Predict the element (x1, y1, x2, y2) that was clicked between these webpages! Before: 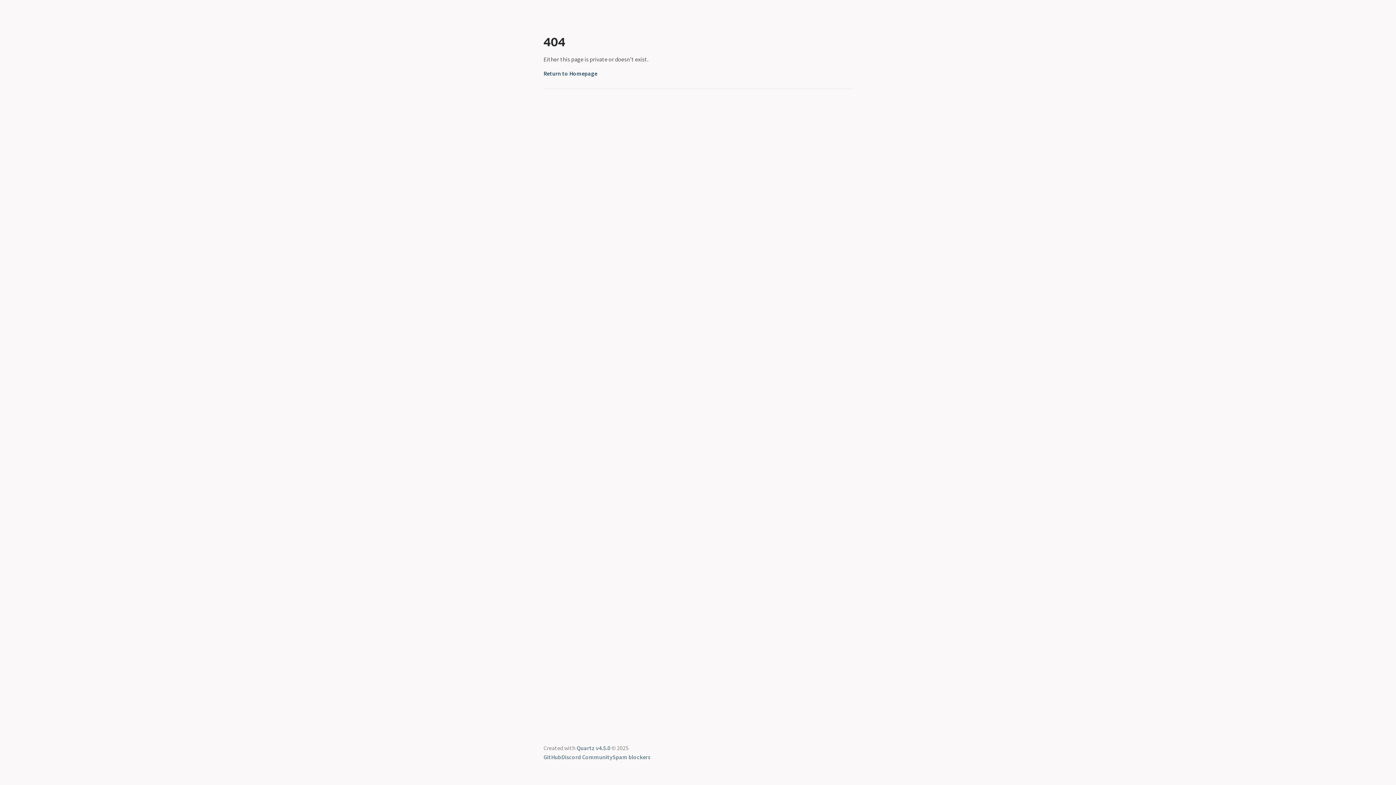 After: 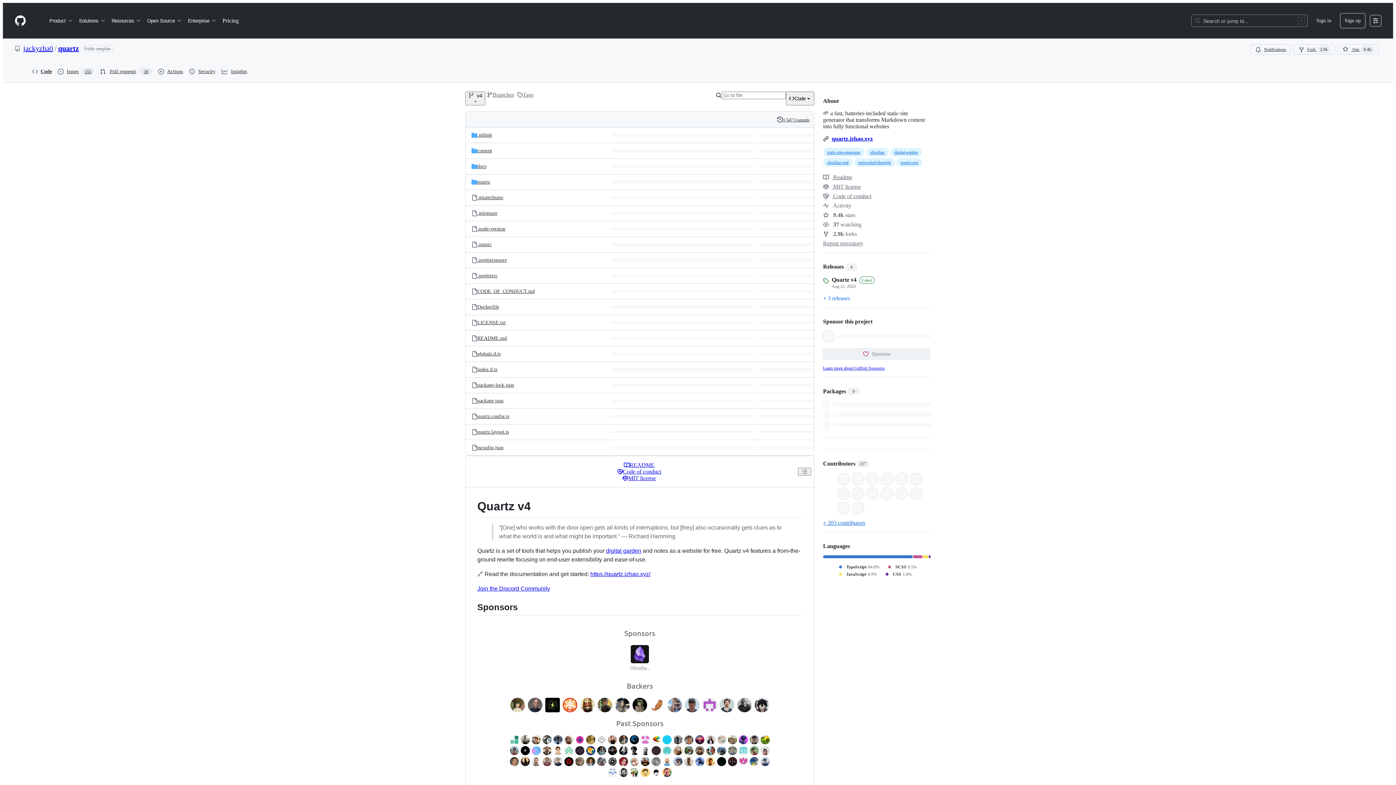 Action: bbox: (543, 753, 561, 761) label: GitHub